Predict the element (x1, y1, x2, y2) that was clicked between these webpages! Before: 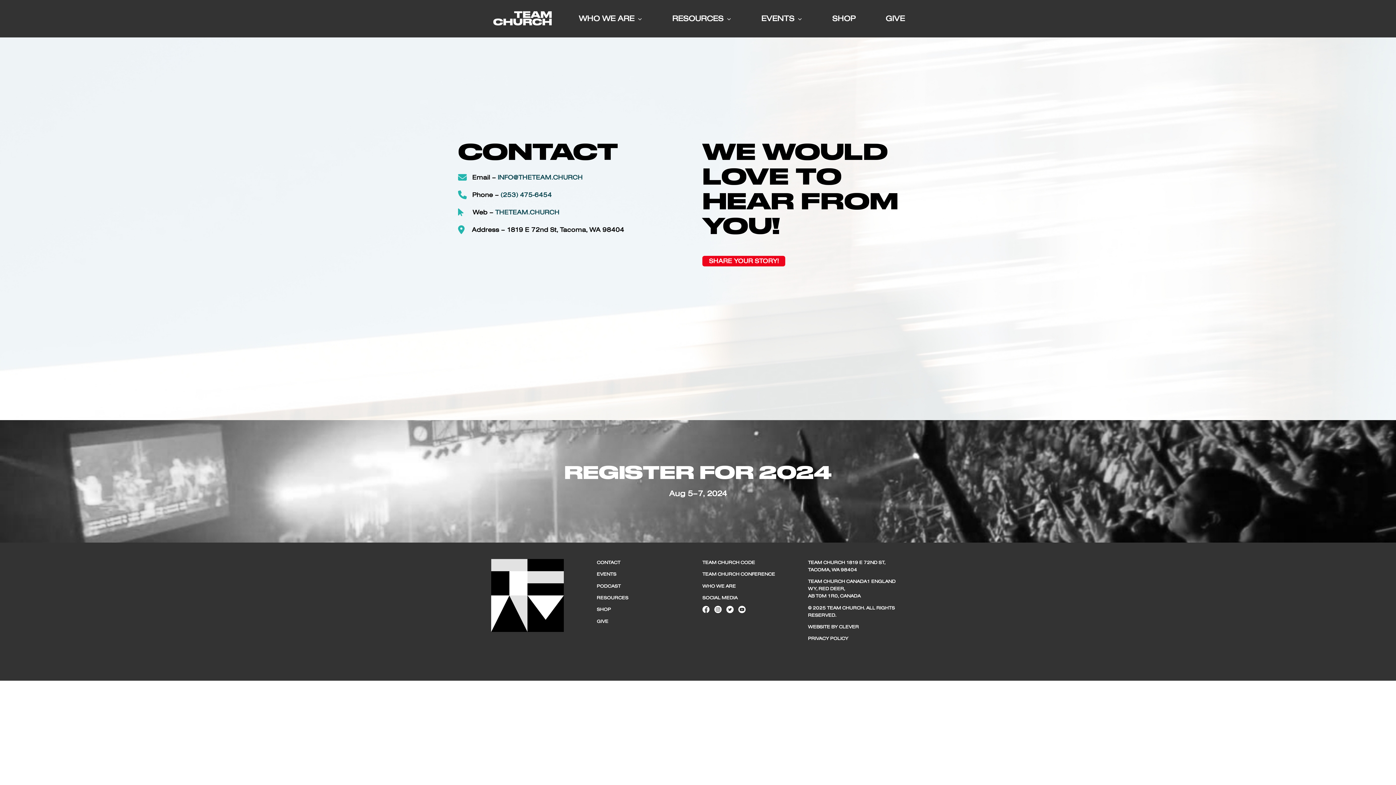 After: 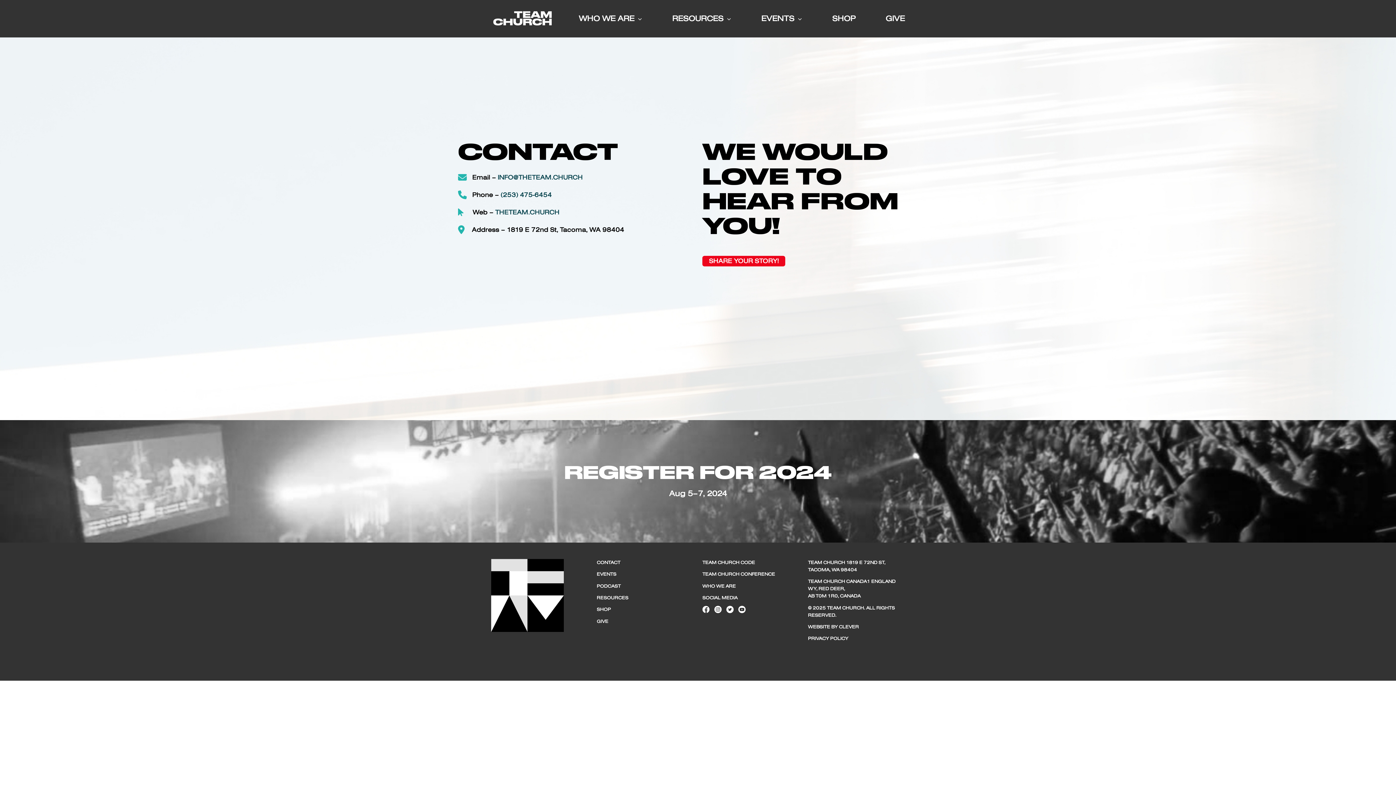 Action: bbox: (714, 606, 721, 613)